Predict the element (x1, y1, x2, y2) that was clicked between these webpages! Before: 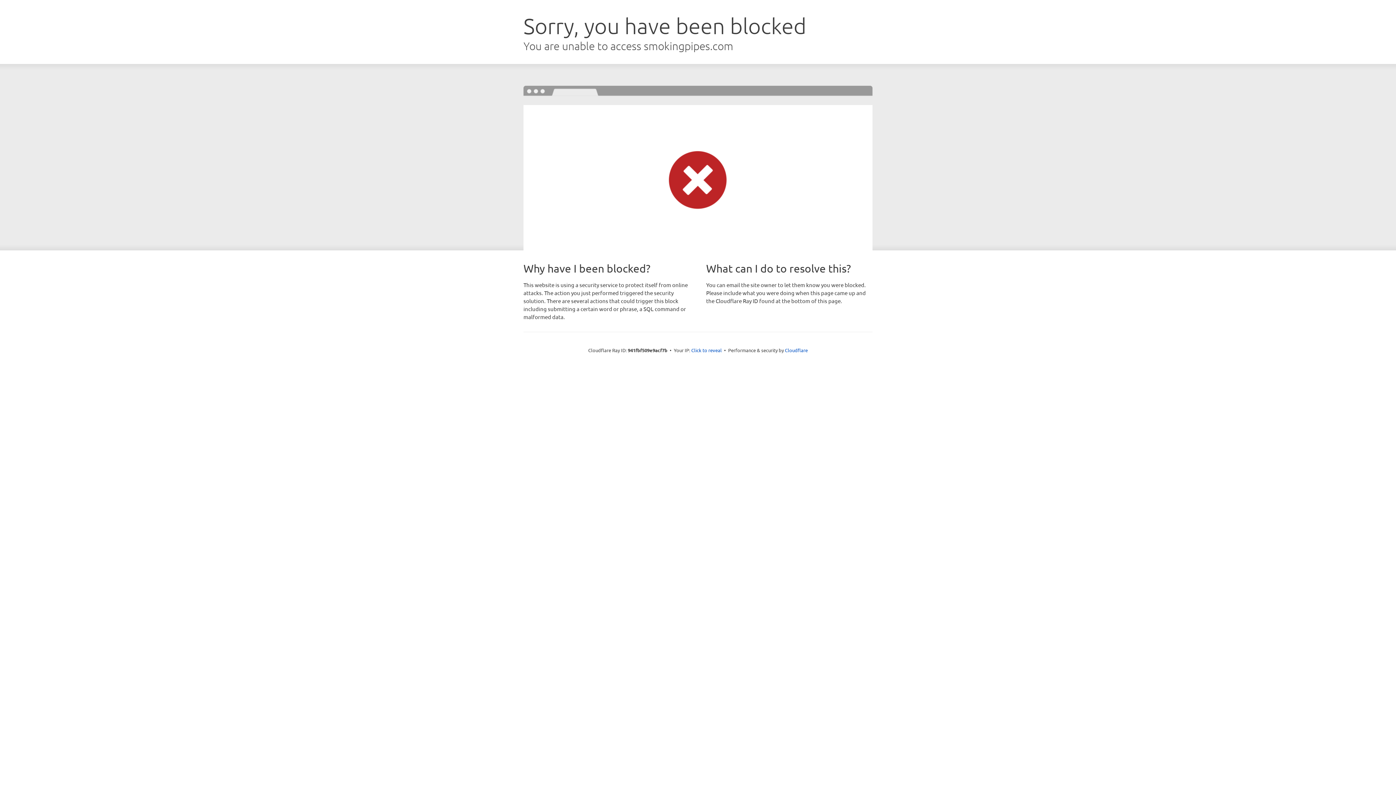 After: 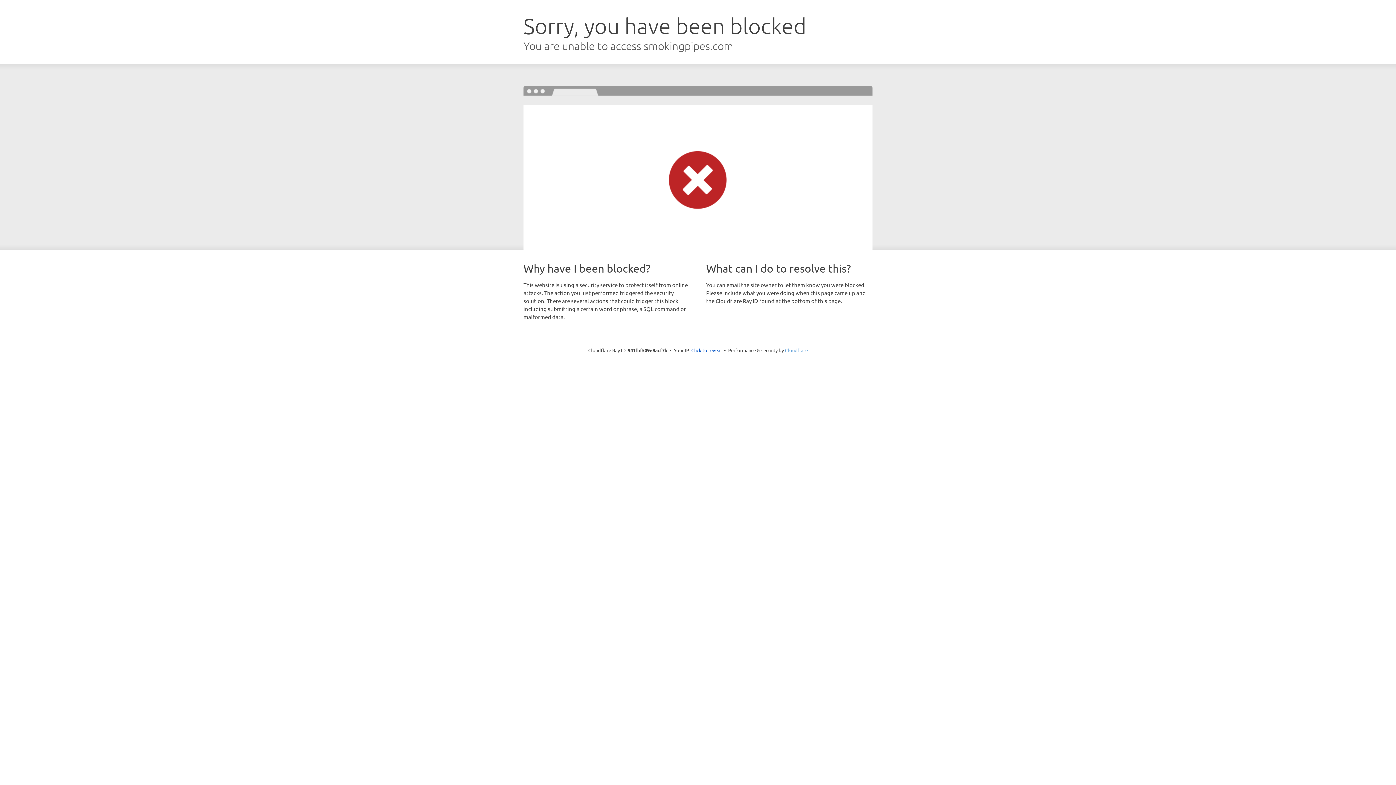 Action: label: Cloudflare bbox: (785, 347, 808, 353)